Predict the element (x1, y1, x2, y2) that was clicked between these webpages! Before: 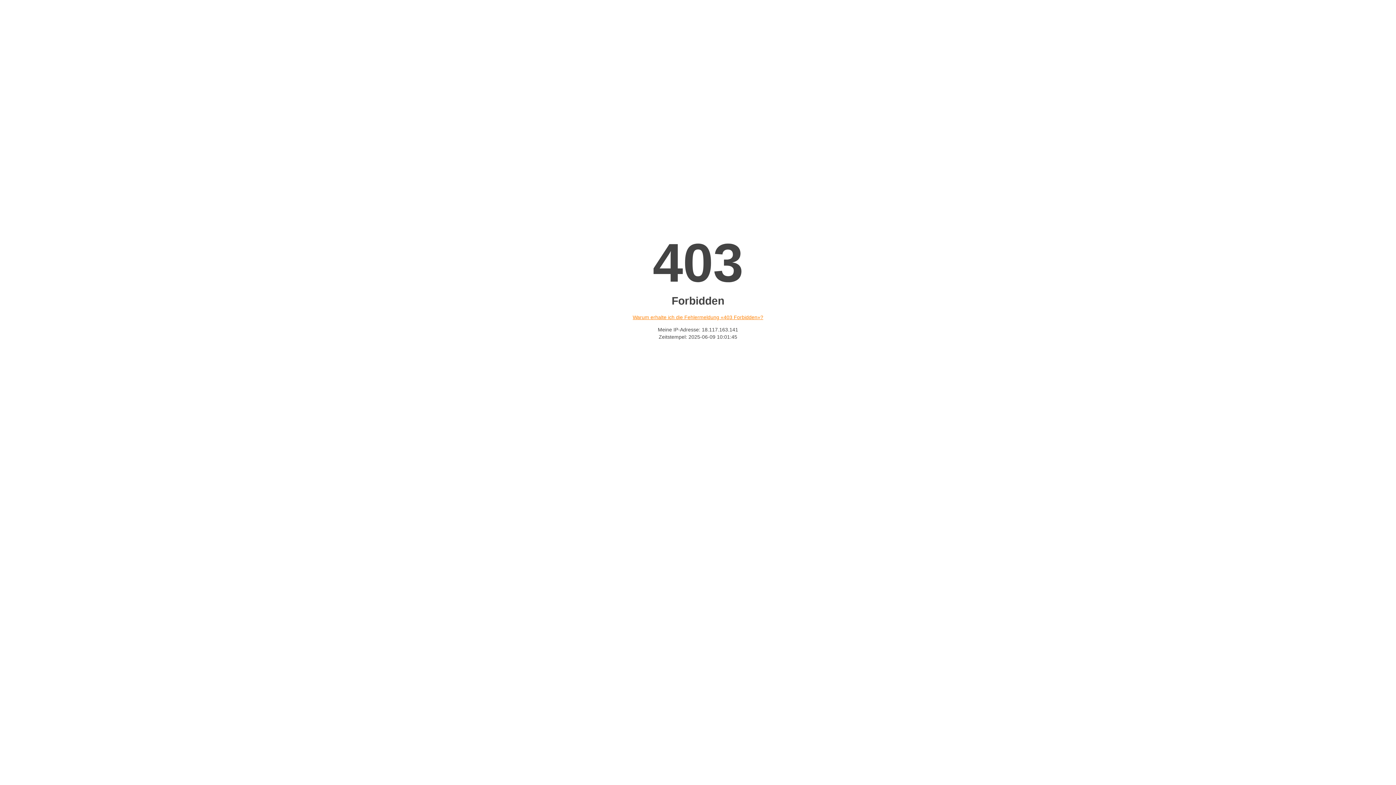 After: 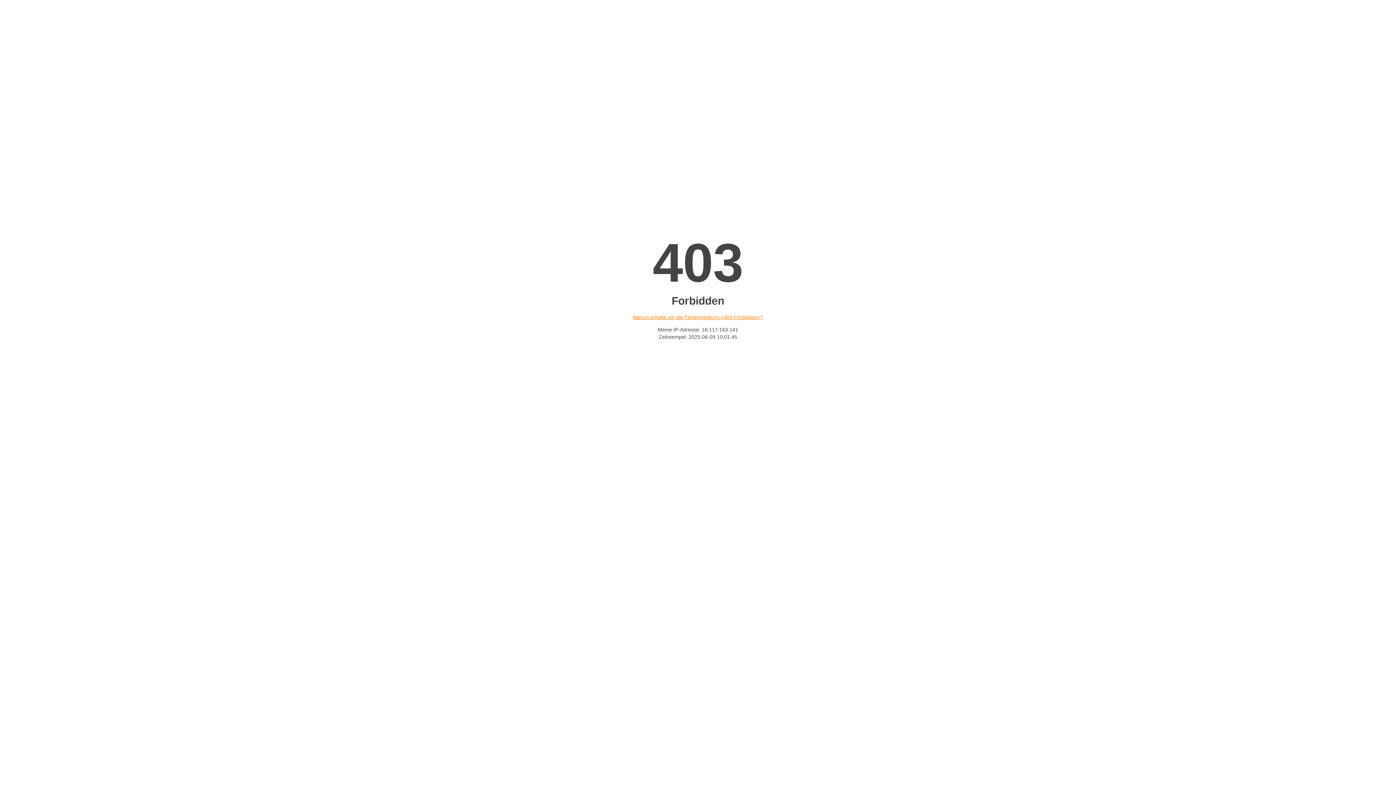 Action: bbox: (632, 314, 763, 320) label: Warum erhalte ich die Fehlermeldung «403 Forbidden»?